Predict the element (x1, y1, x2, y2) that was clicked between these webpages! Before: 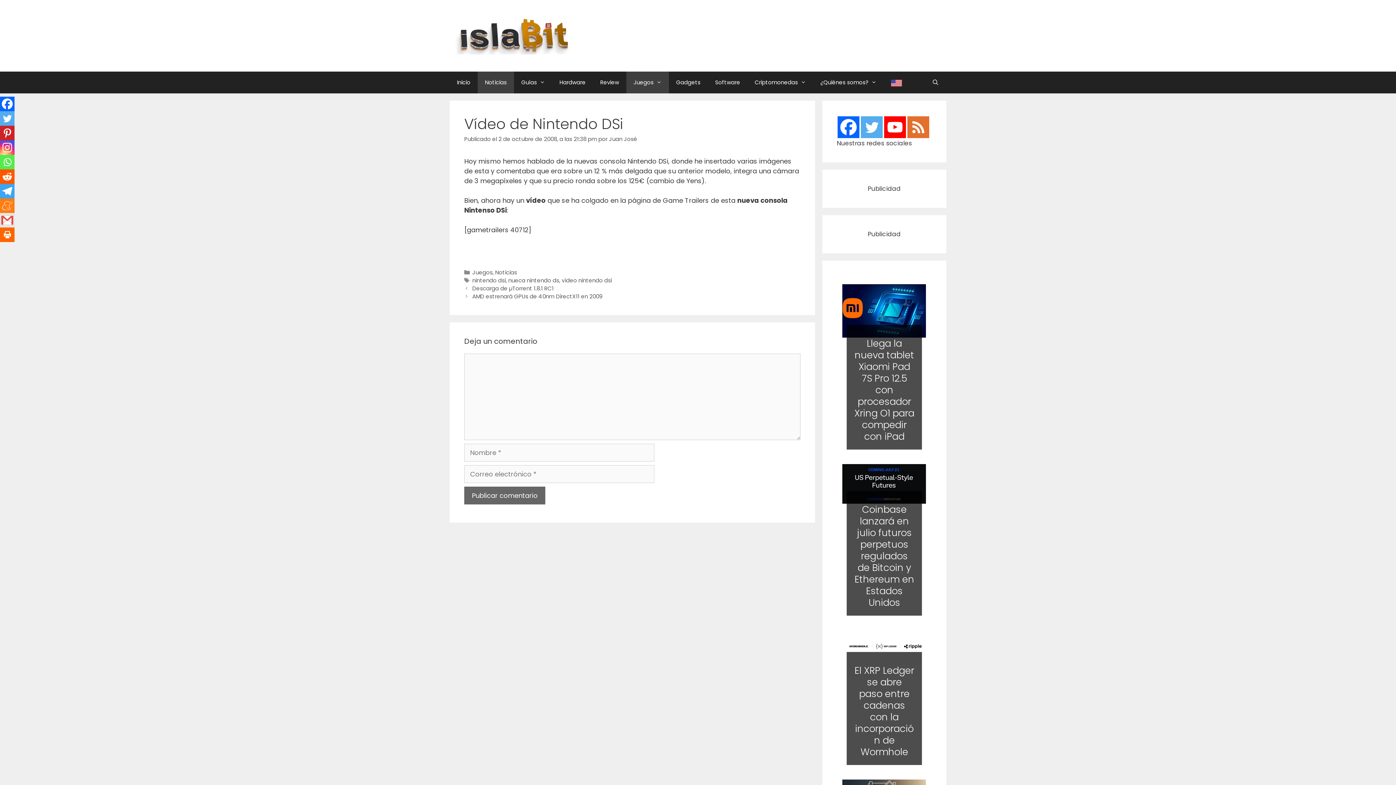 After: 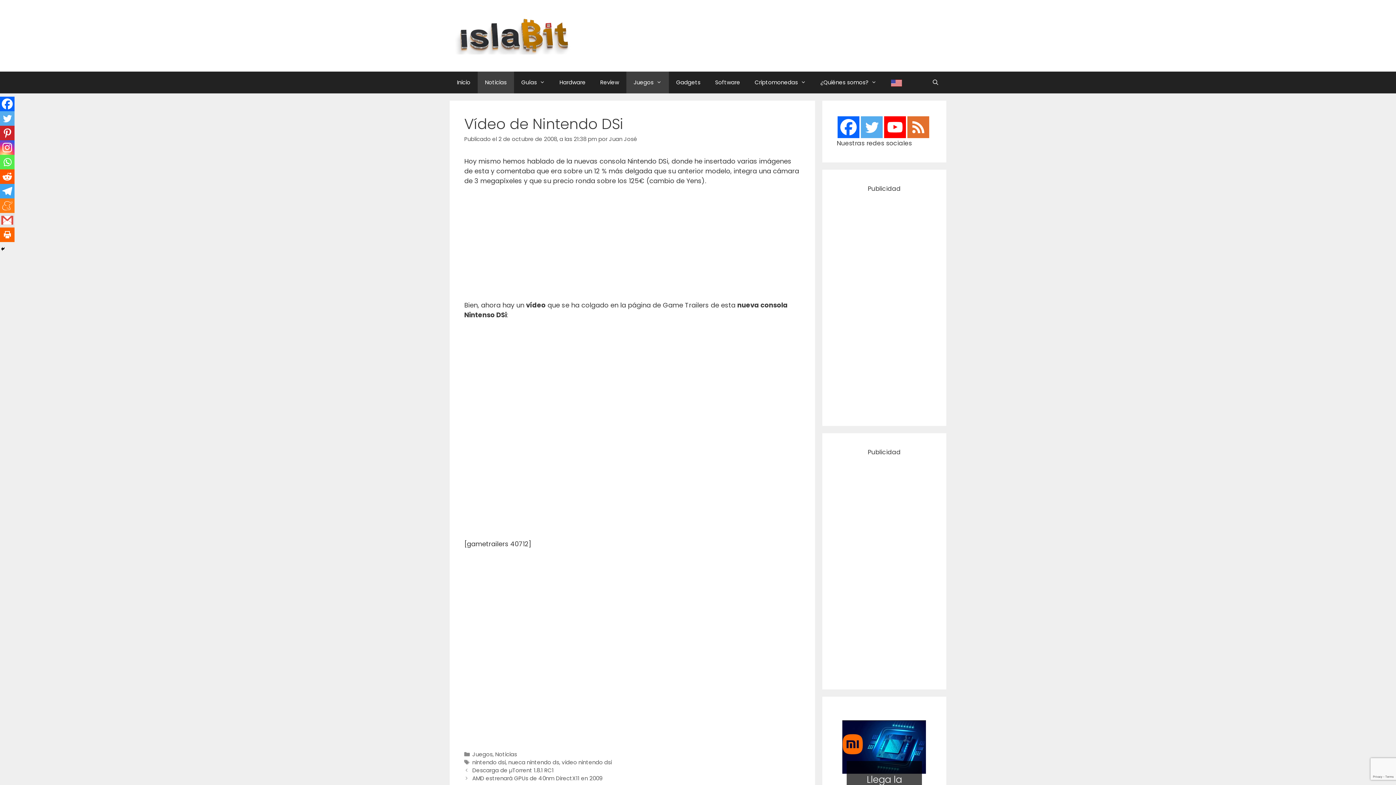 Action: bbox: (0, 111, 14, 125) label: Twitter